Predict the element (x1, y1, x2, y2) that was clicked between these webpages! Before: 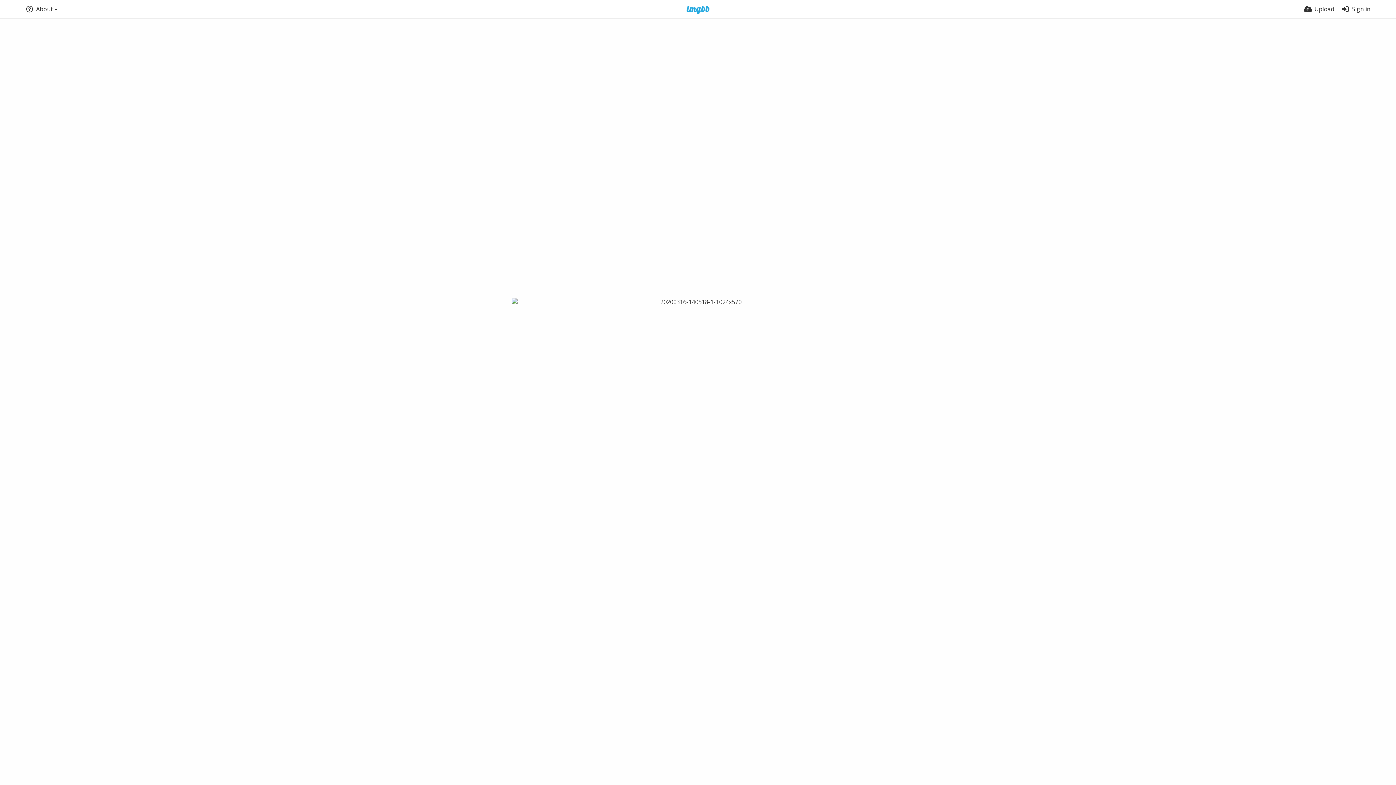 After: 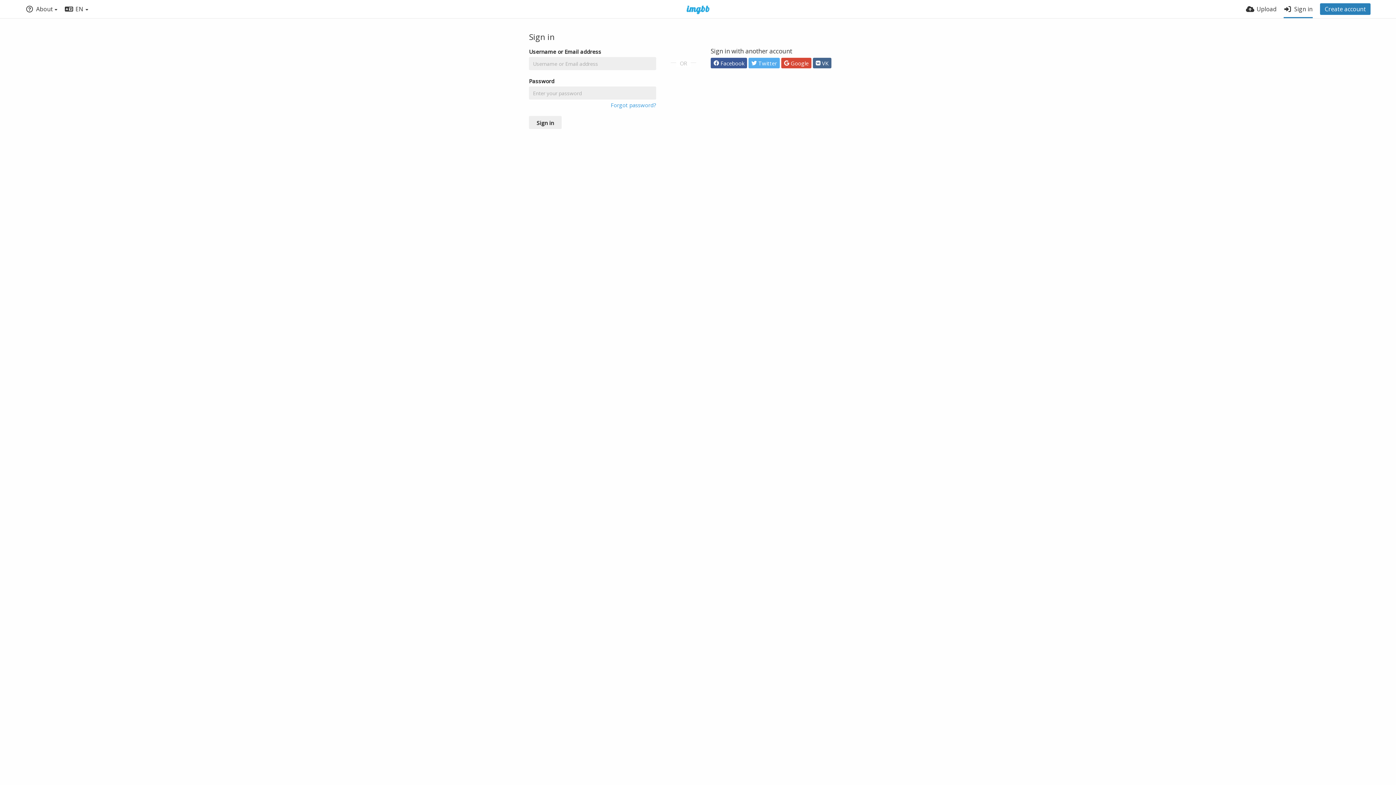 Action: bbox: (1341, 0, 1370, 18) label: Sign in